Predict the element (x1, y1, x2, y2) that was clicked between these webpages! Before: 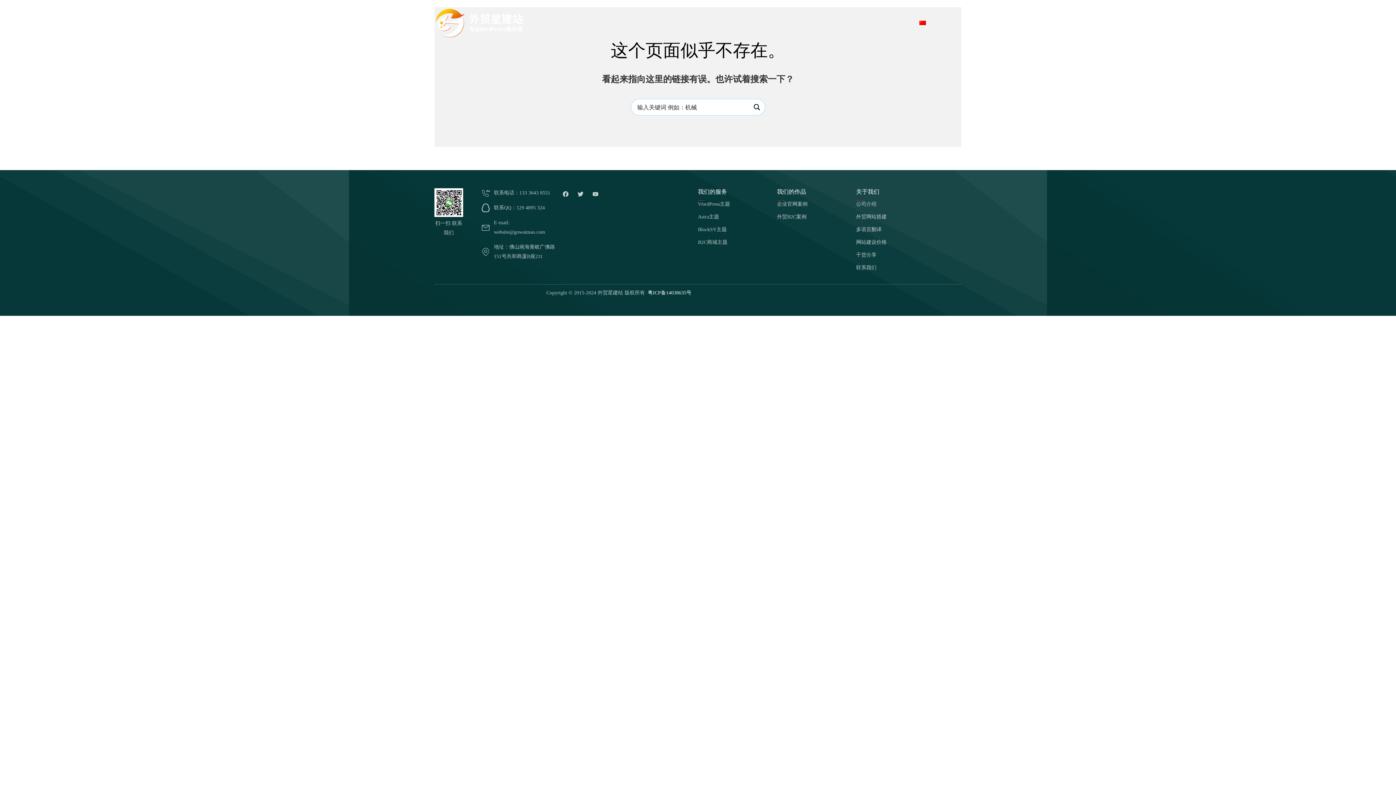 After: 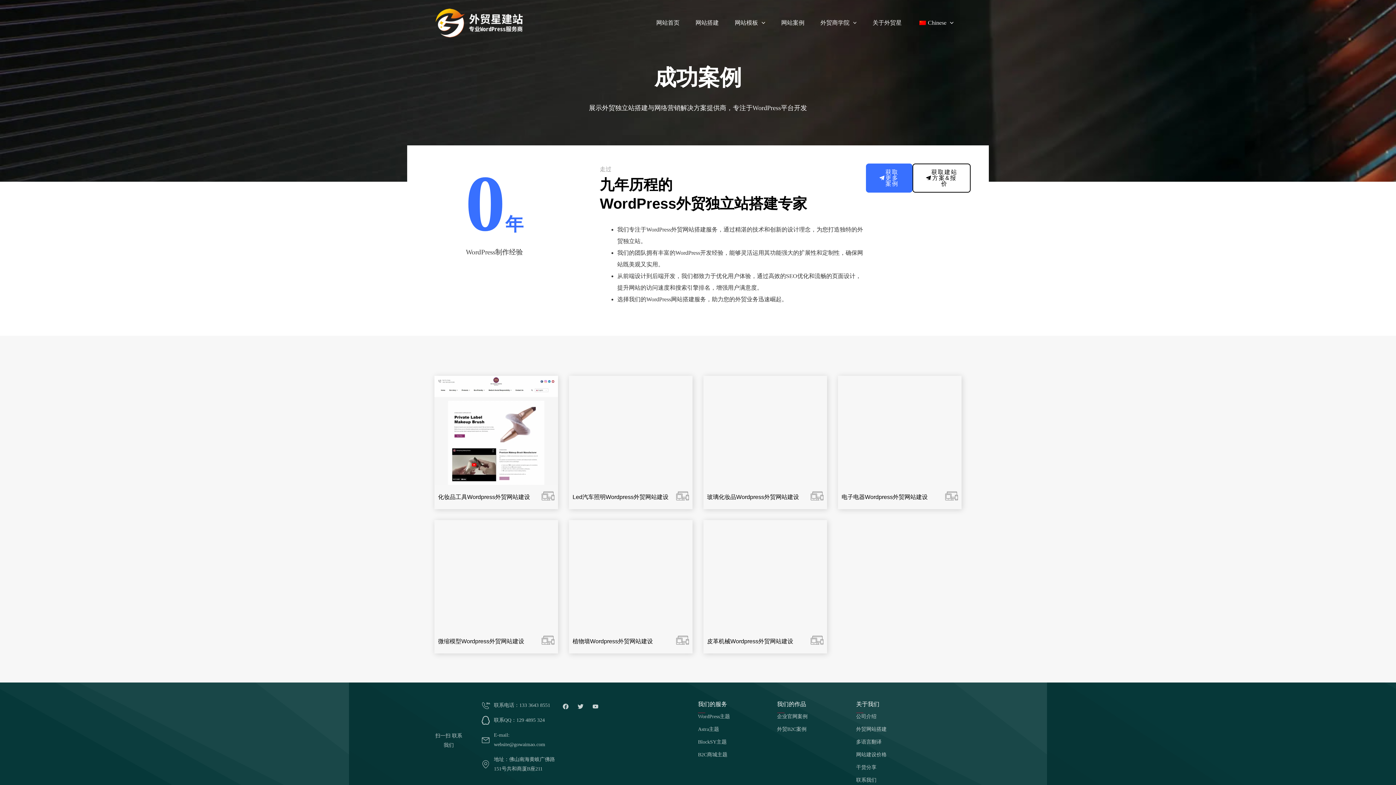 Action: label: 外贸B2C案例 bbox: (777, 213, 856, 220)